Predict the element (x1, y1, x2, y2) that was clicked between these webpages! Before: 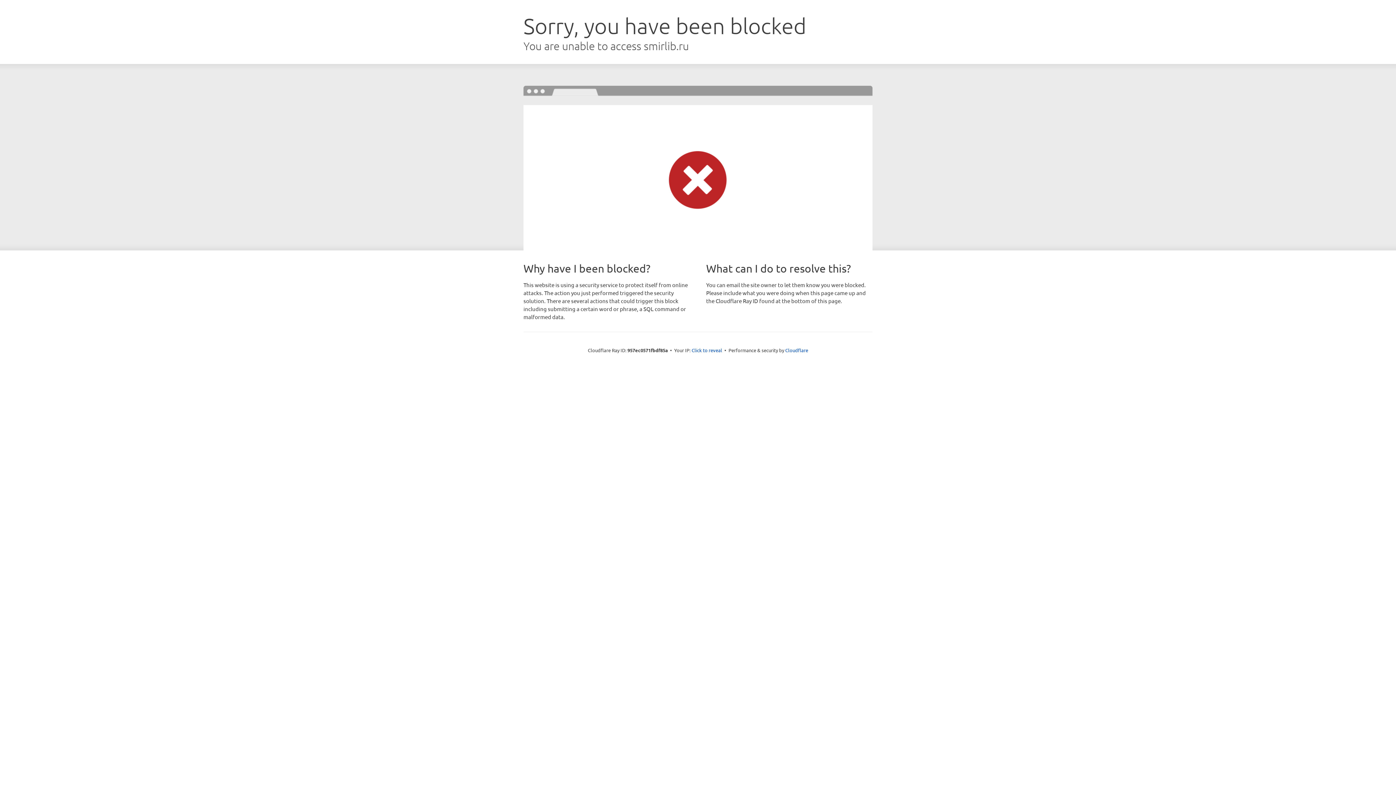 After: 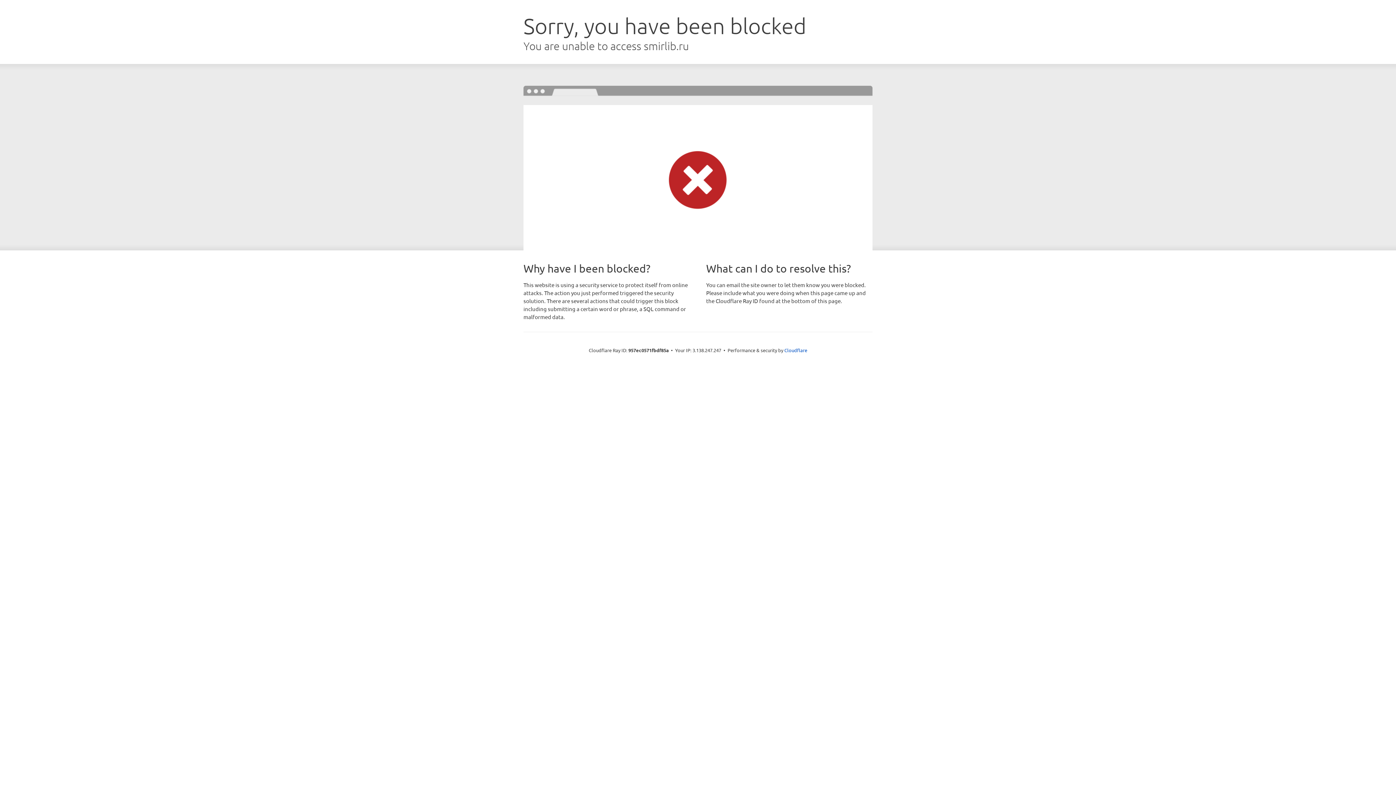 Action: label: Click to reveal bbox: (691, 346, 722, 353)